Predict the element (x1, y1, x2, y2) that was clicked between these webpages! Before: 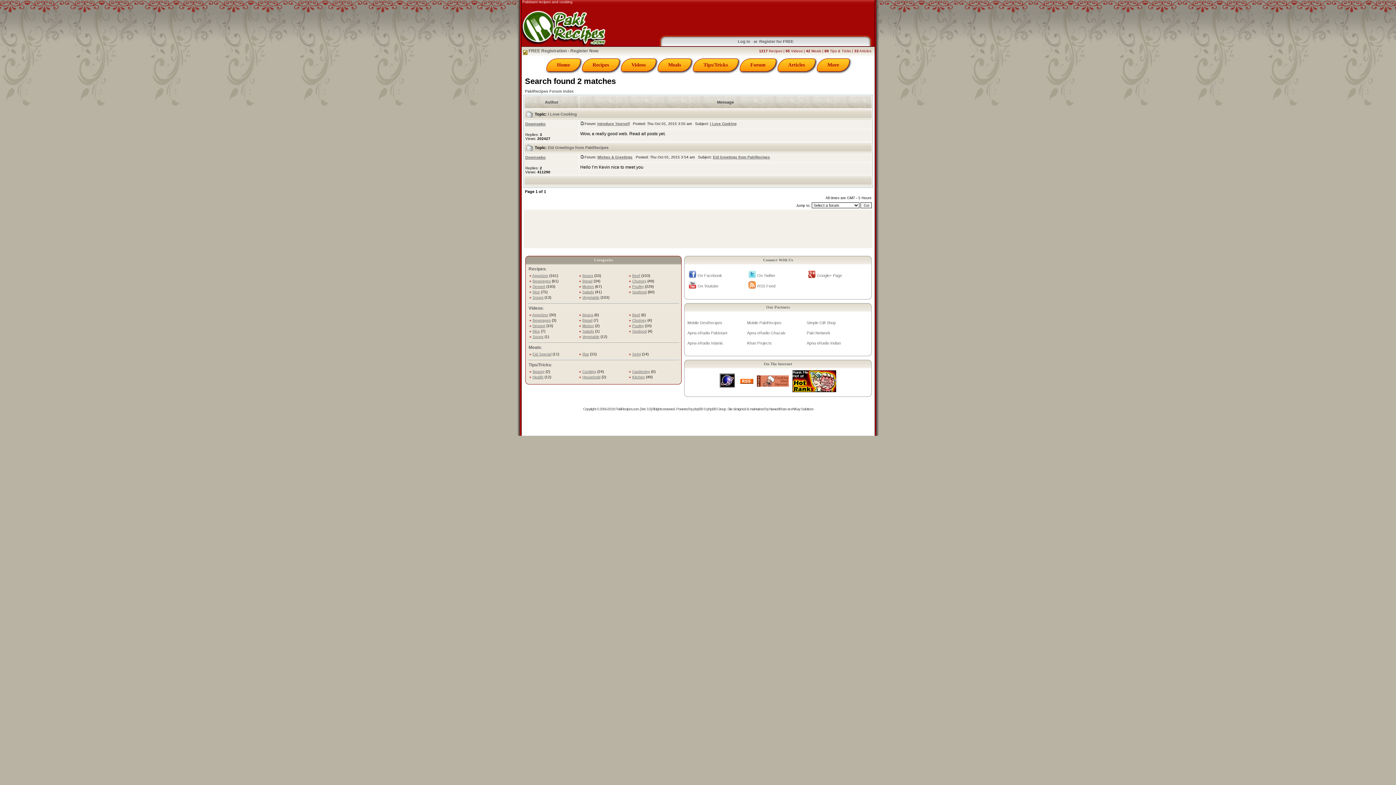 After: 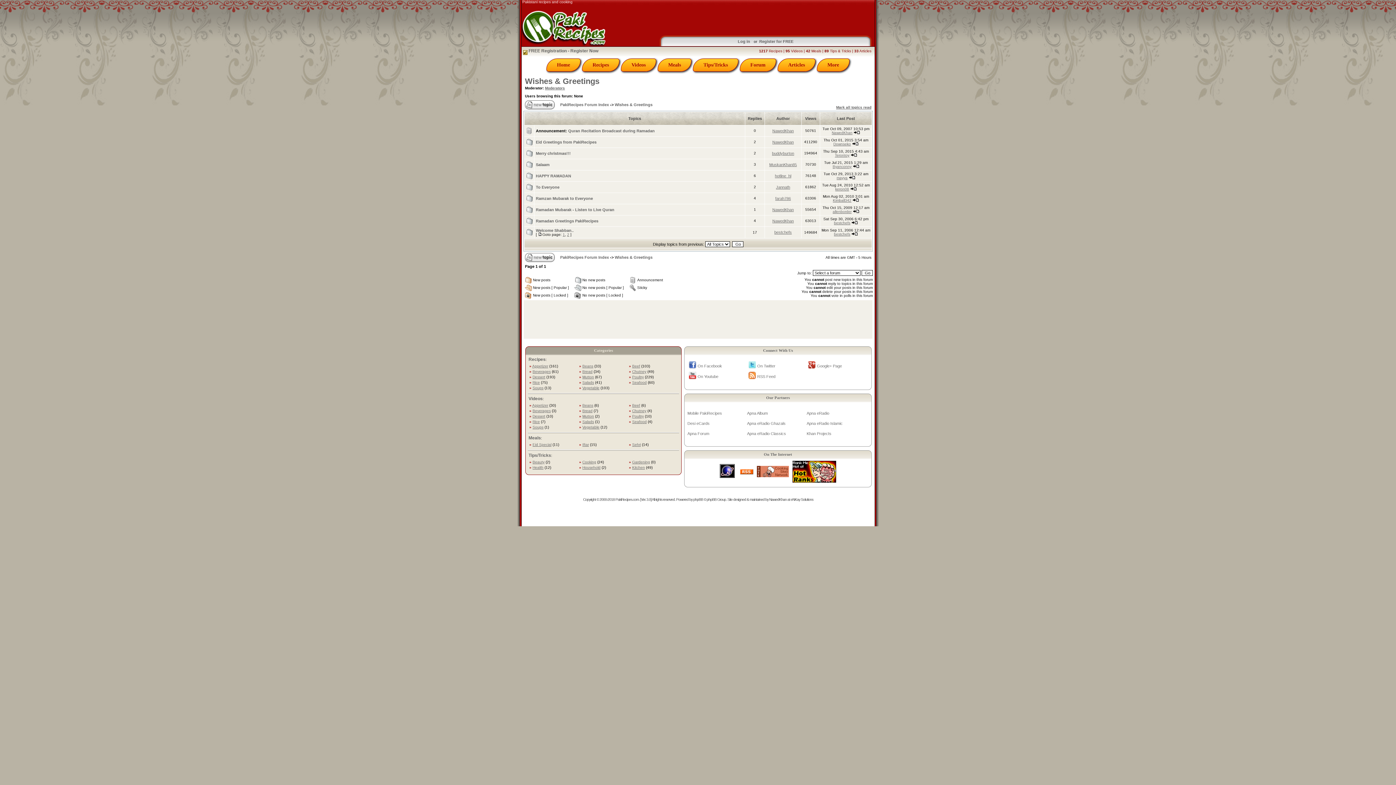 Action: bbox: (597, 155, 632, 159) label: Wishes & Greetings